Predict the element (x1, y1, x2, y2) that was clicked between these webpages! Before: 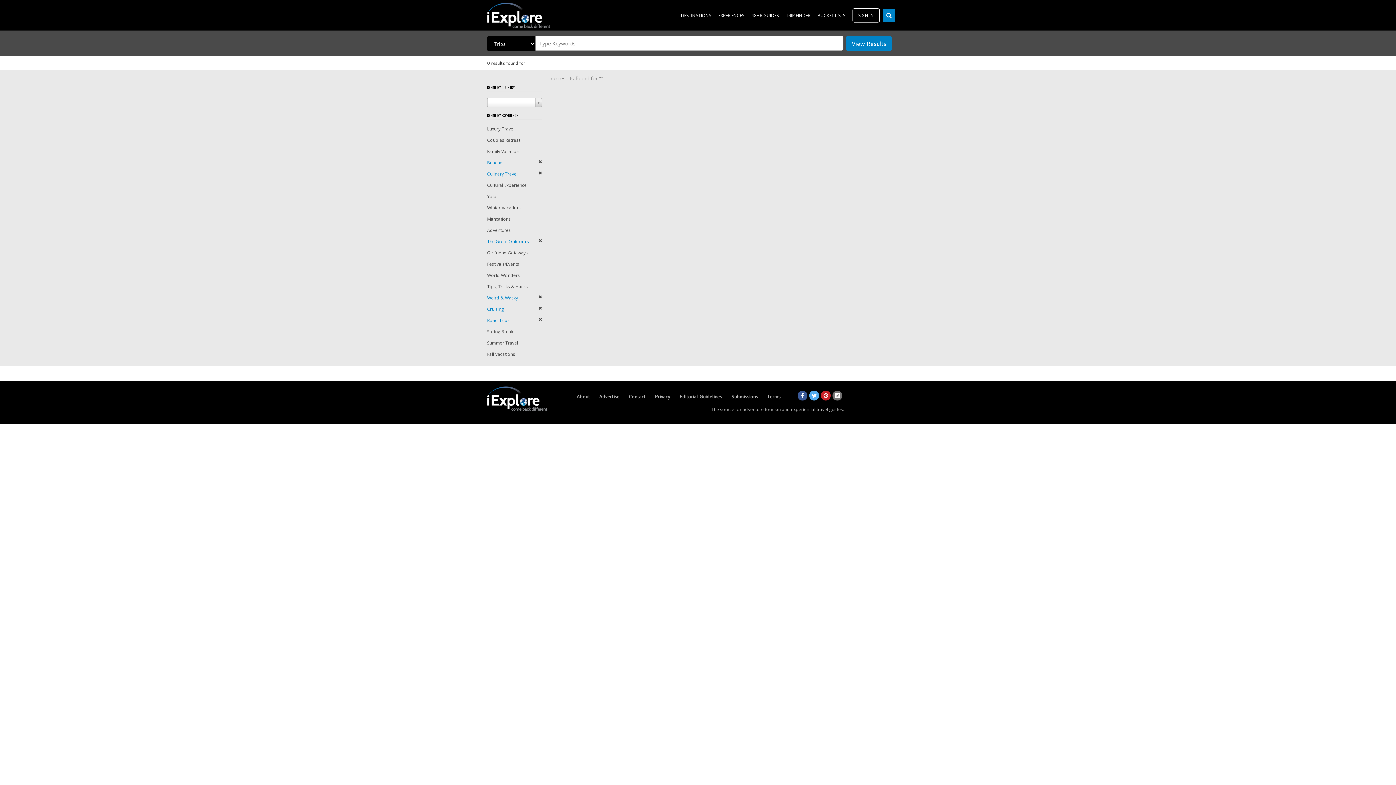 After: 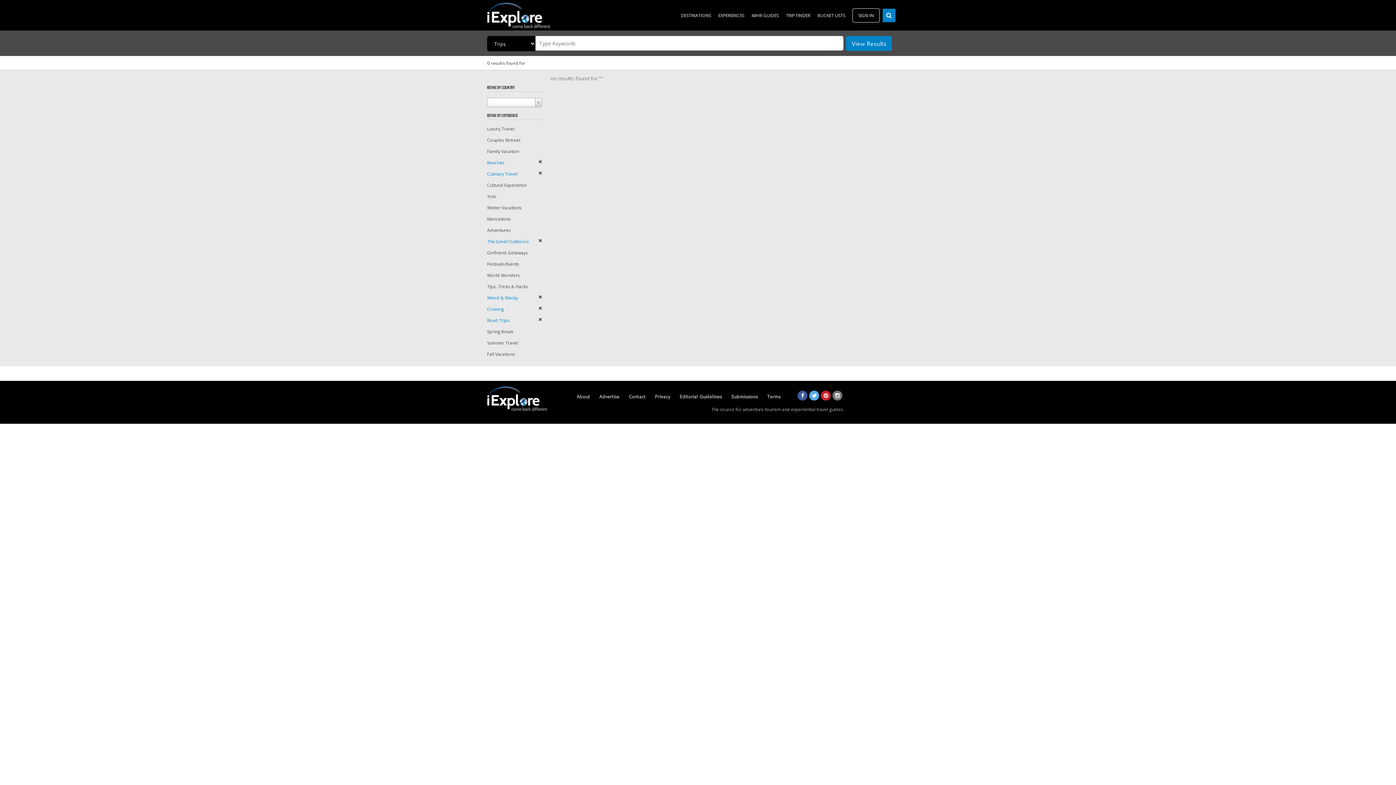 Action: bbox: (487, 159, 504, 165) label: Beaches